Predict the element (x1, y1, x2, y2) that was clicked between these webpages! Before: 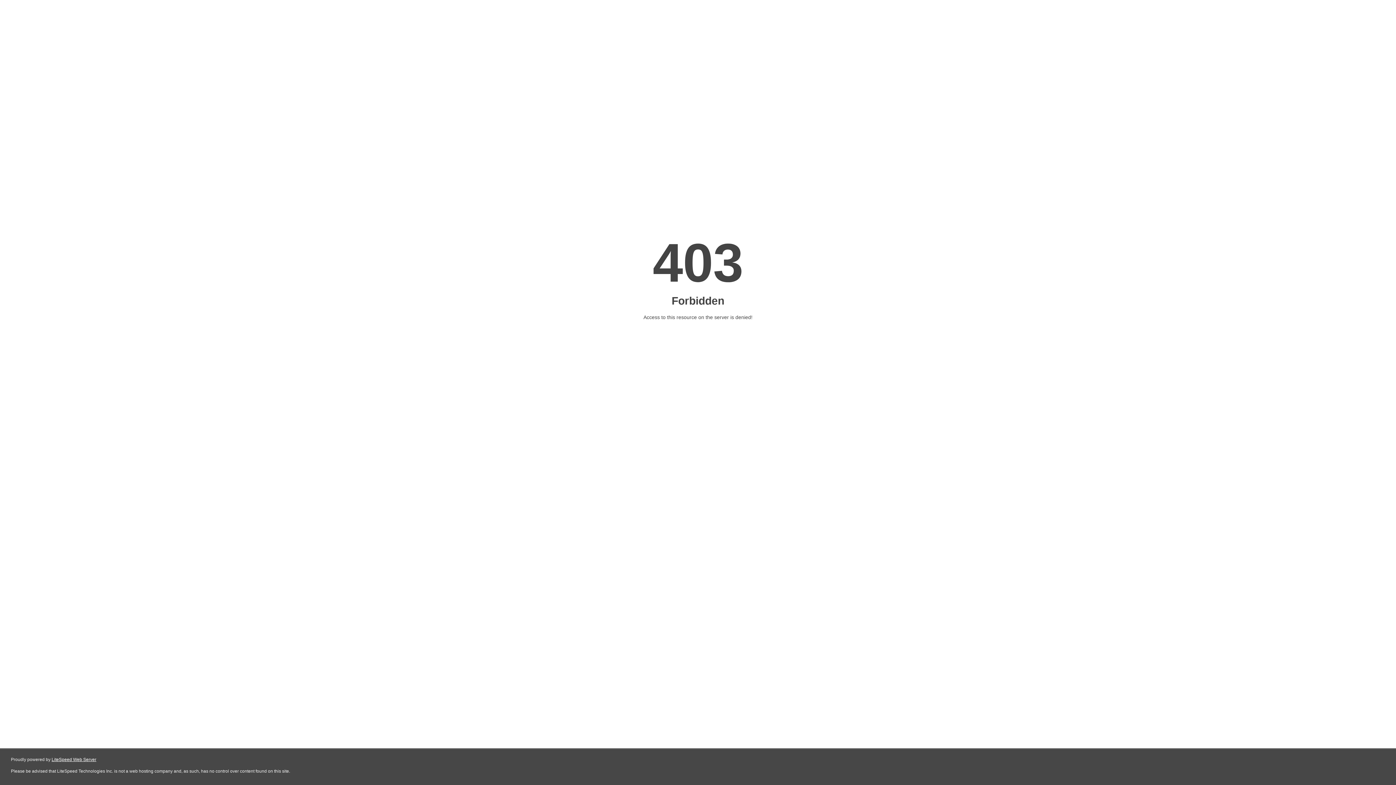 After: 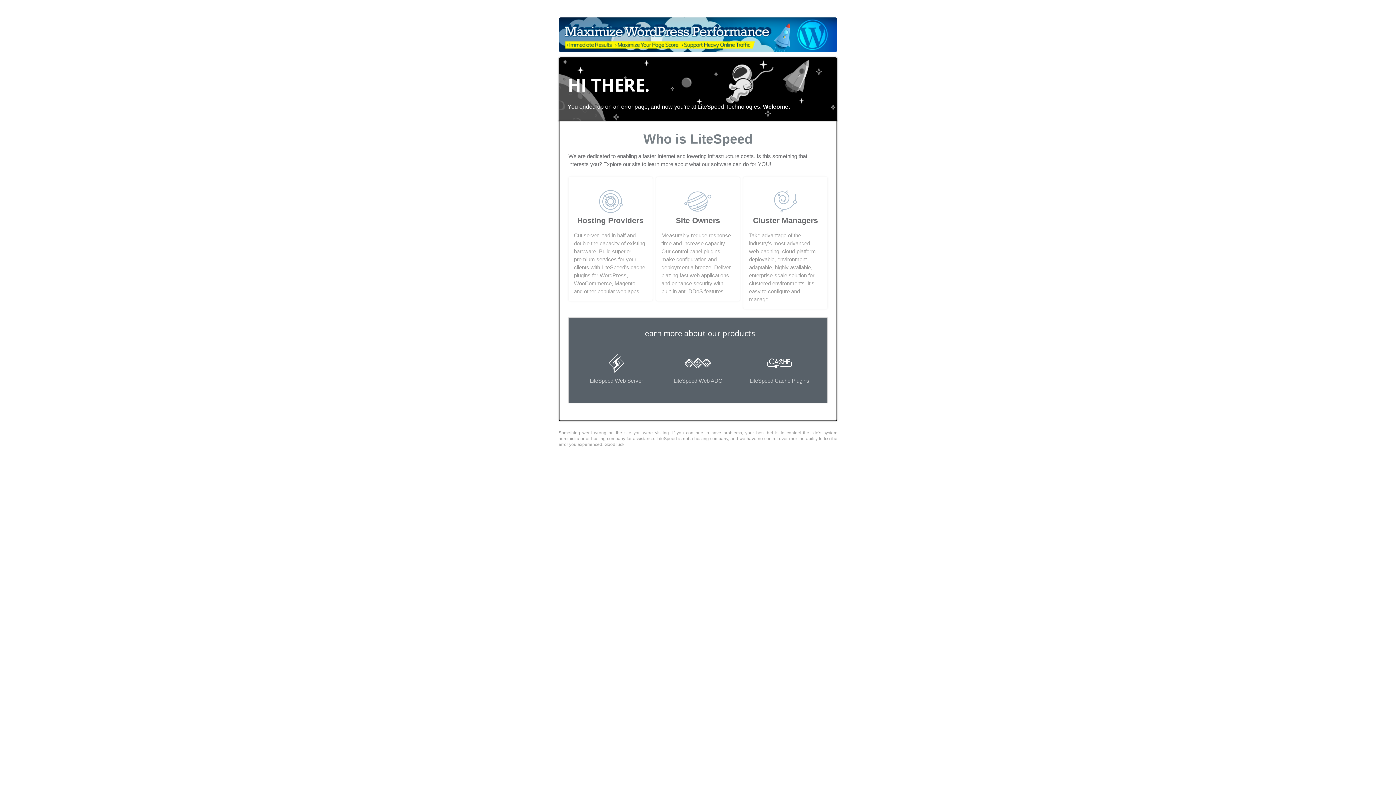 Action: bbox: (51, 757, 96, 762) label: LiteSpeed Web Server